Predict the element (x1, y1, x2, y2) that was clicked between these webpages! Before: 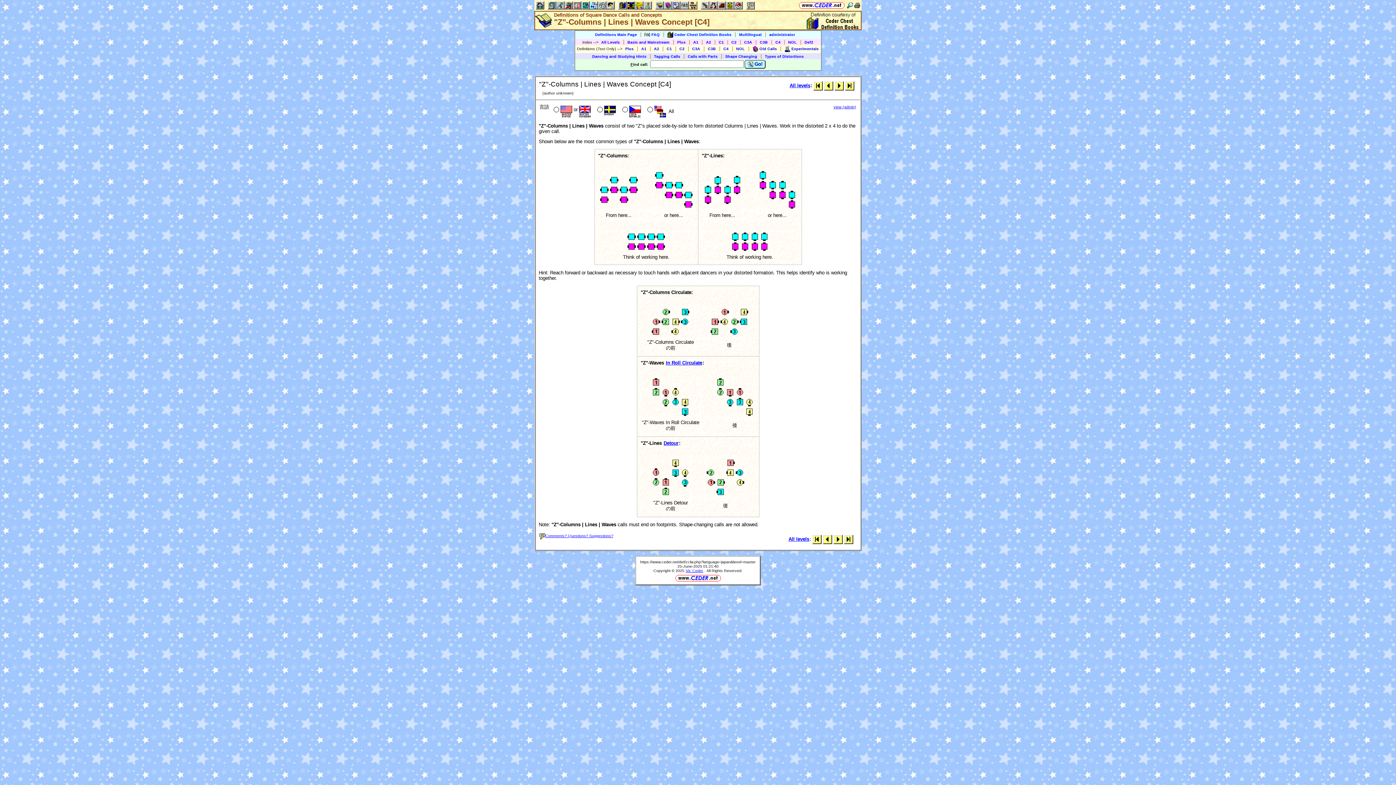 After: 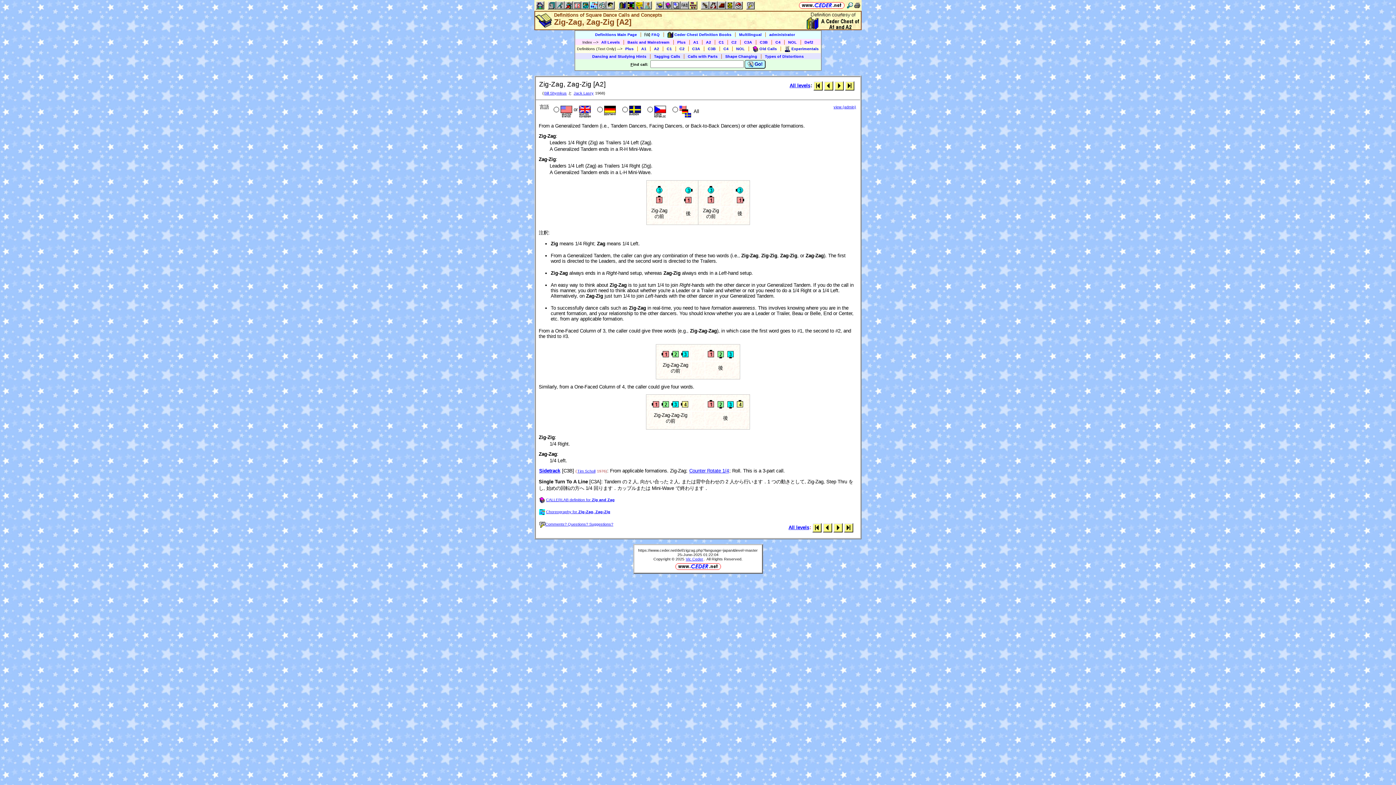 Action: bbox: (834, 83, 844, 88)